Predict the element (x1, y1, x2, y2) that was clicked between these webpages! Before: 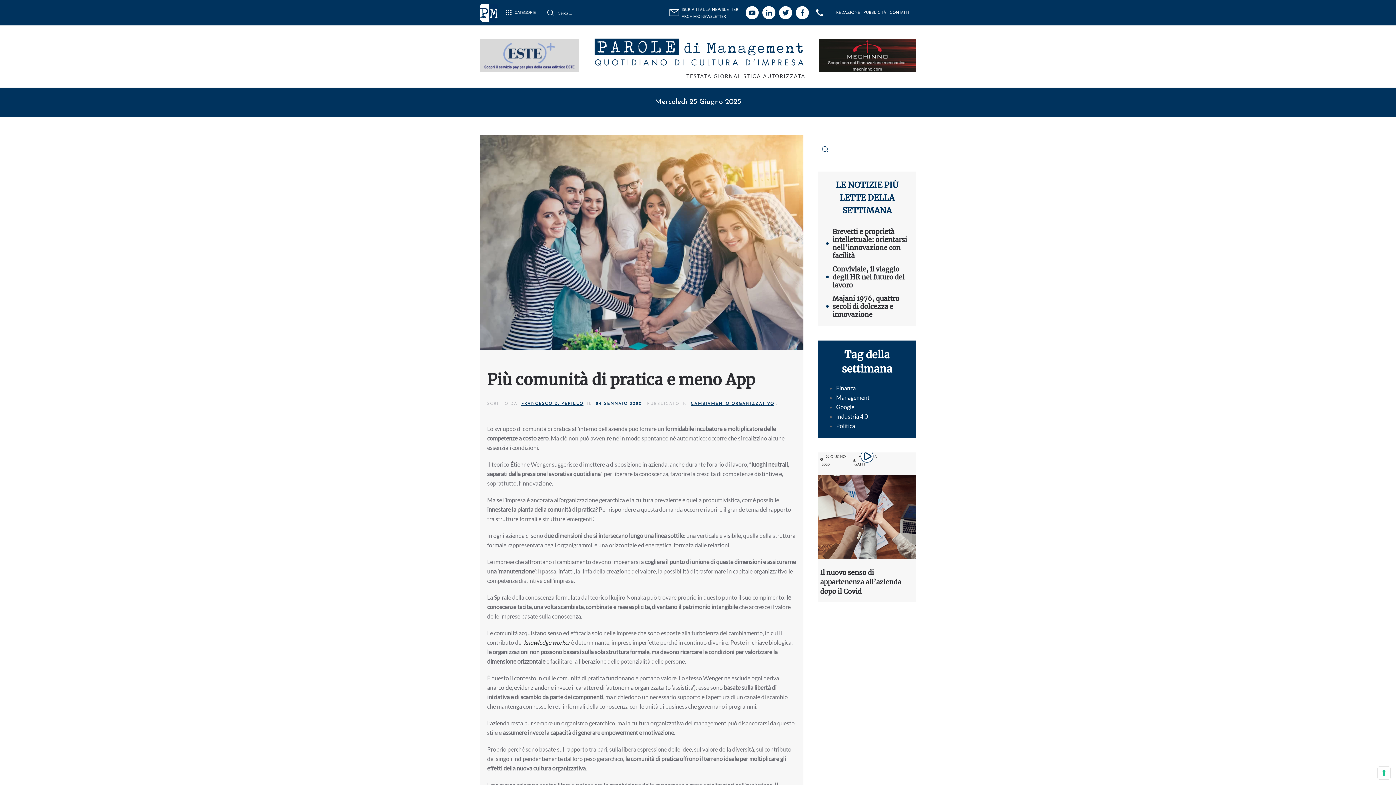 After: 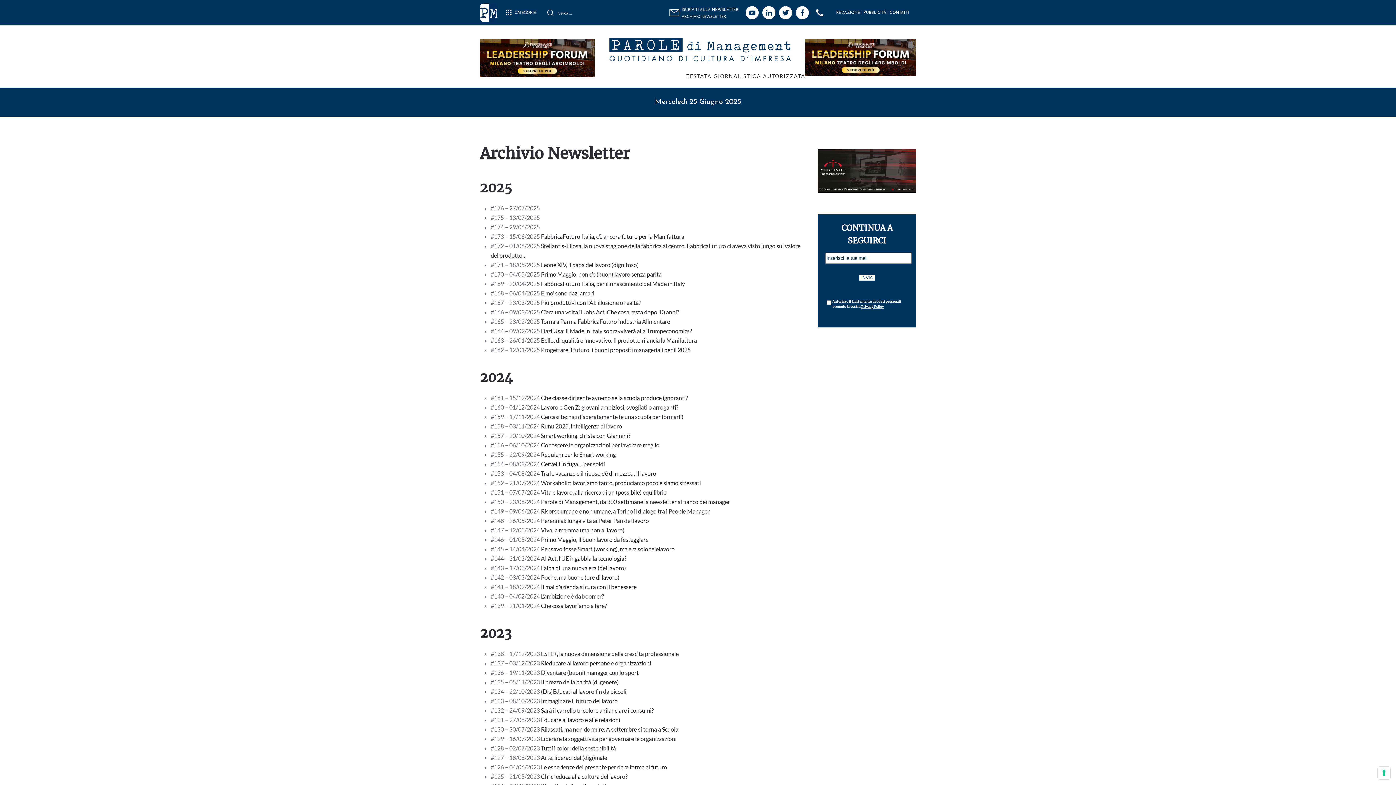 Action: label: ARCHIVIO NEWSLETTER bbox: (681, 13, 726, 18)